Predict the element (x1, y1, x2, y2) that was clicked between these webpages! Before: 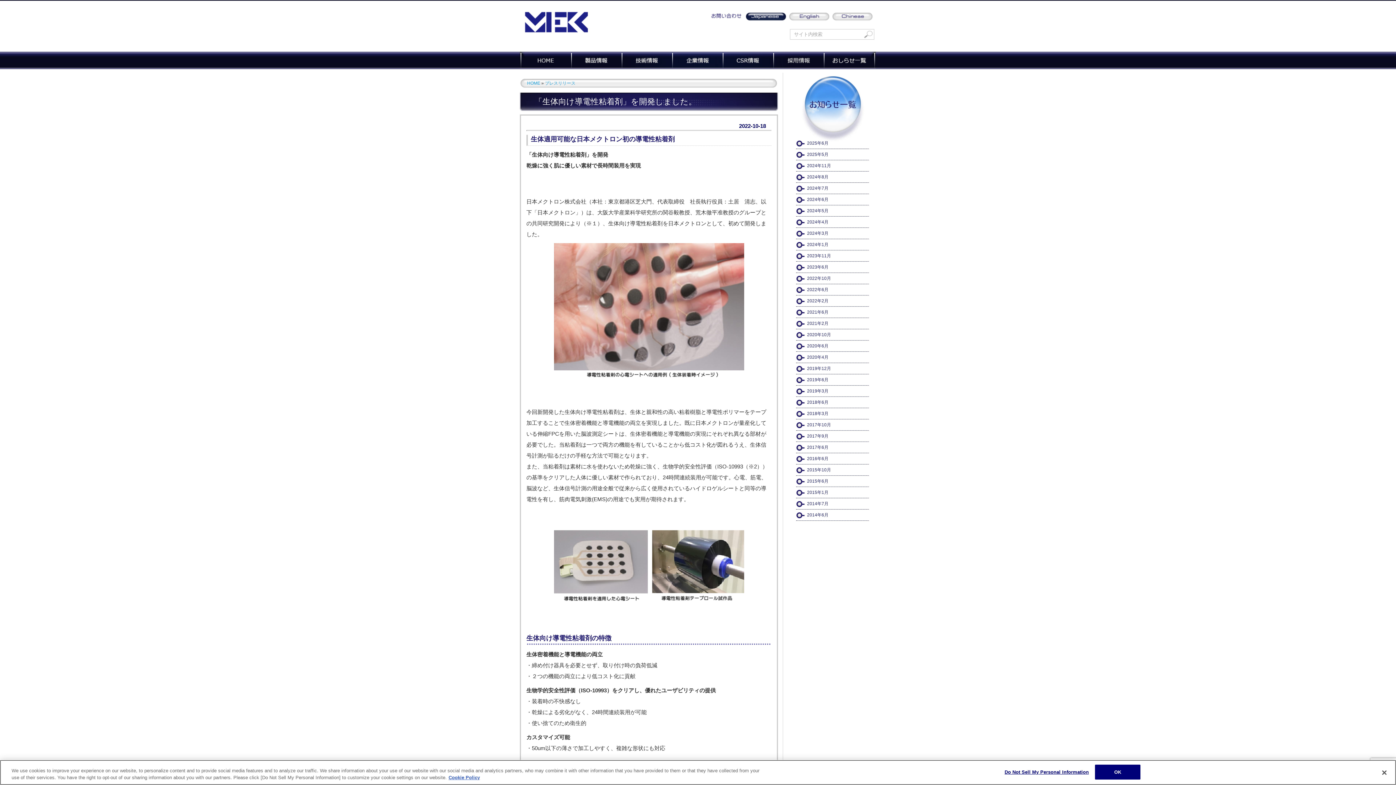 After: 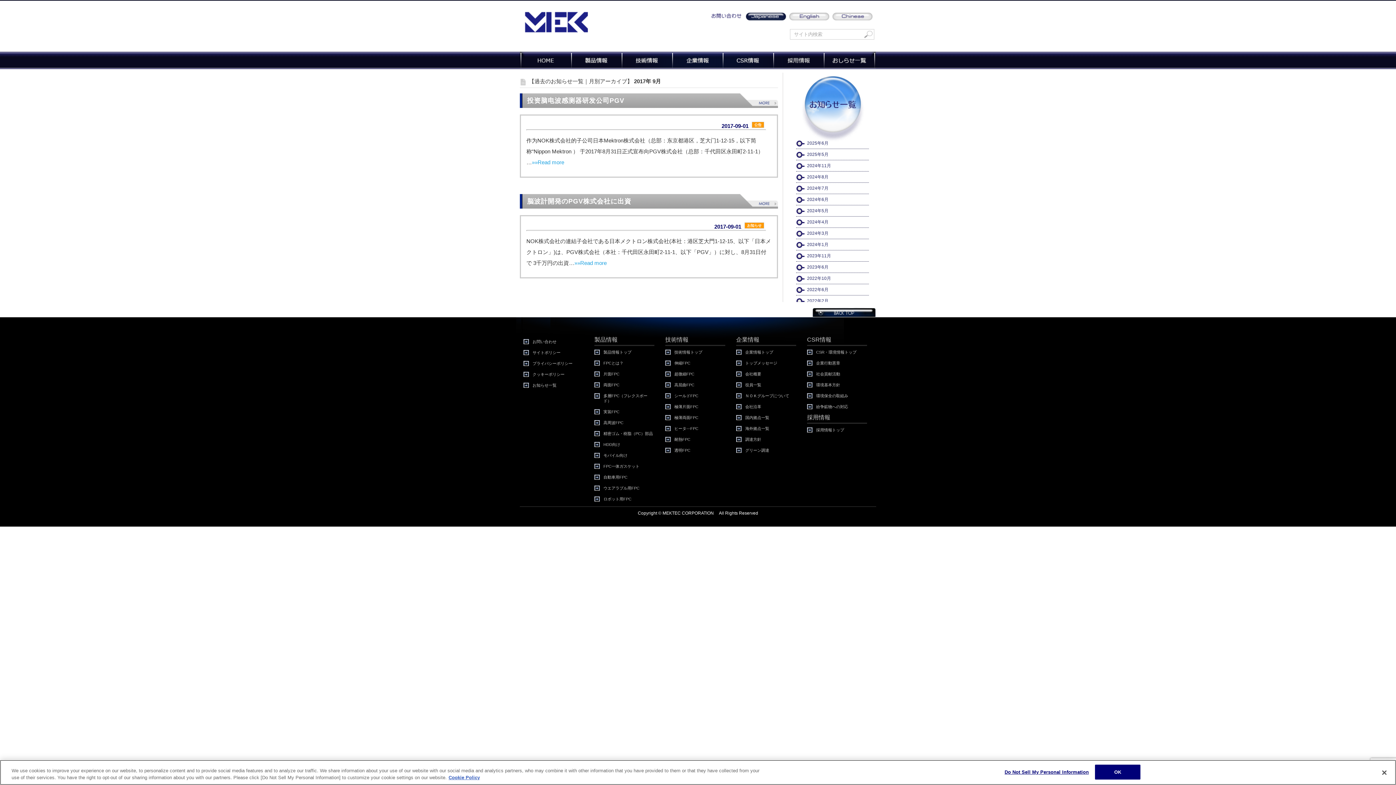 Action: bbox: (796, 431, 869, 442) label: 2017年9月